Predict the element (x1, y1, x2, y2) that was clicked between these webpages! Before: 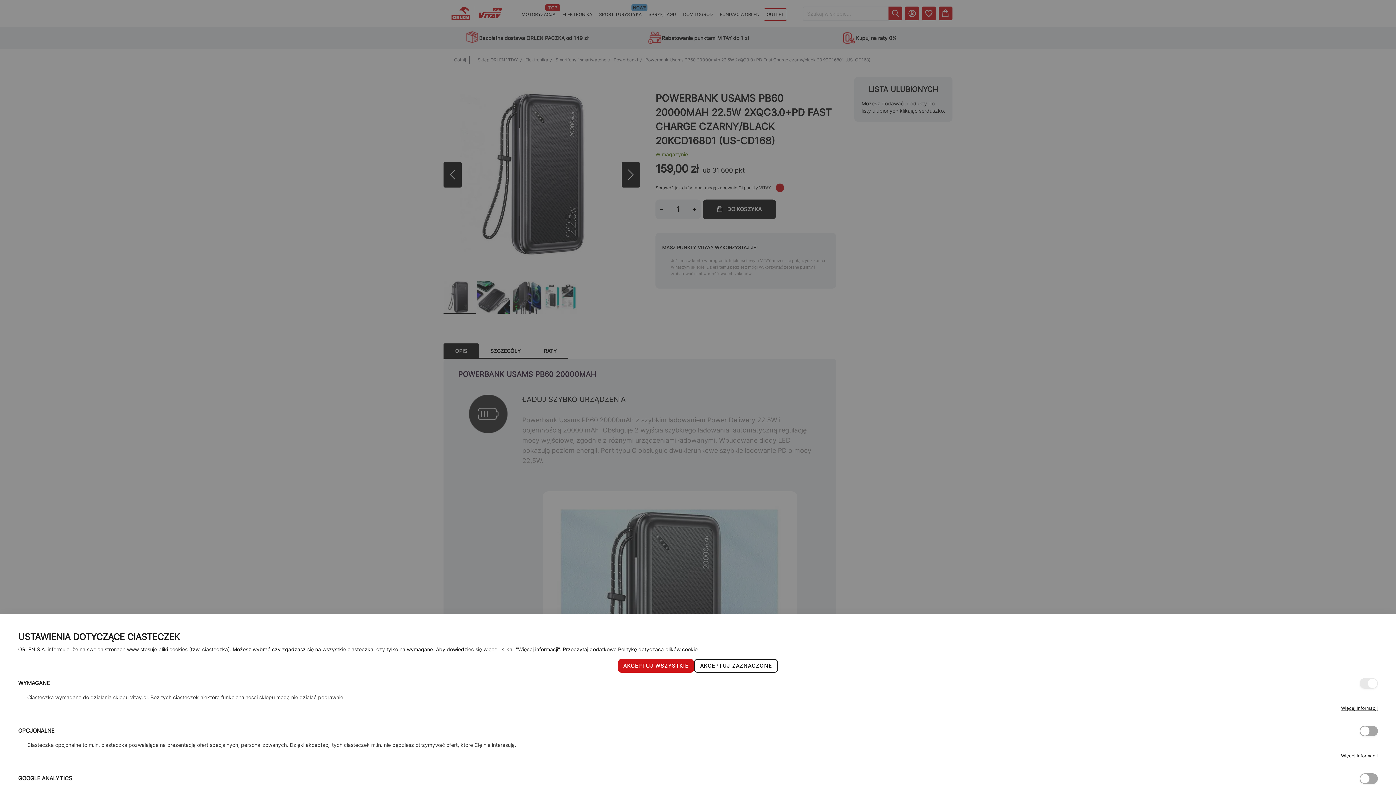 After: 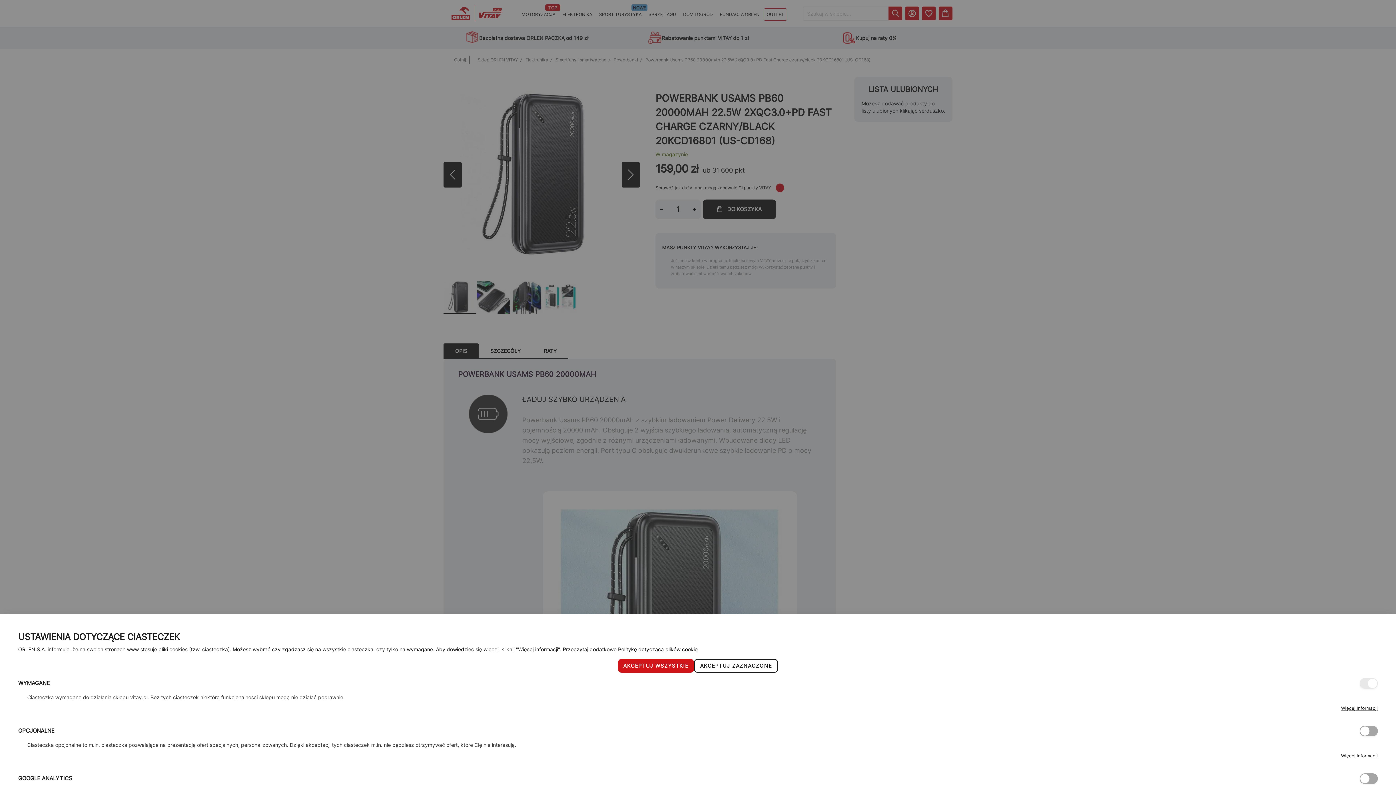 Action: bbox: (618, 646, 697, 652) label: Politykę dotyczącą plików cookie